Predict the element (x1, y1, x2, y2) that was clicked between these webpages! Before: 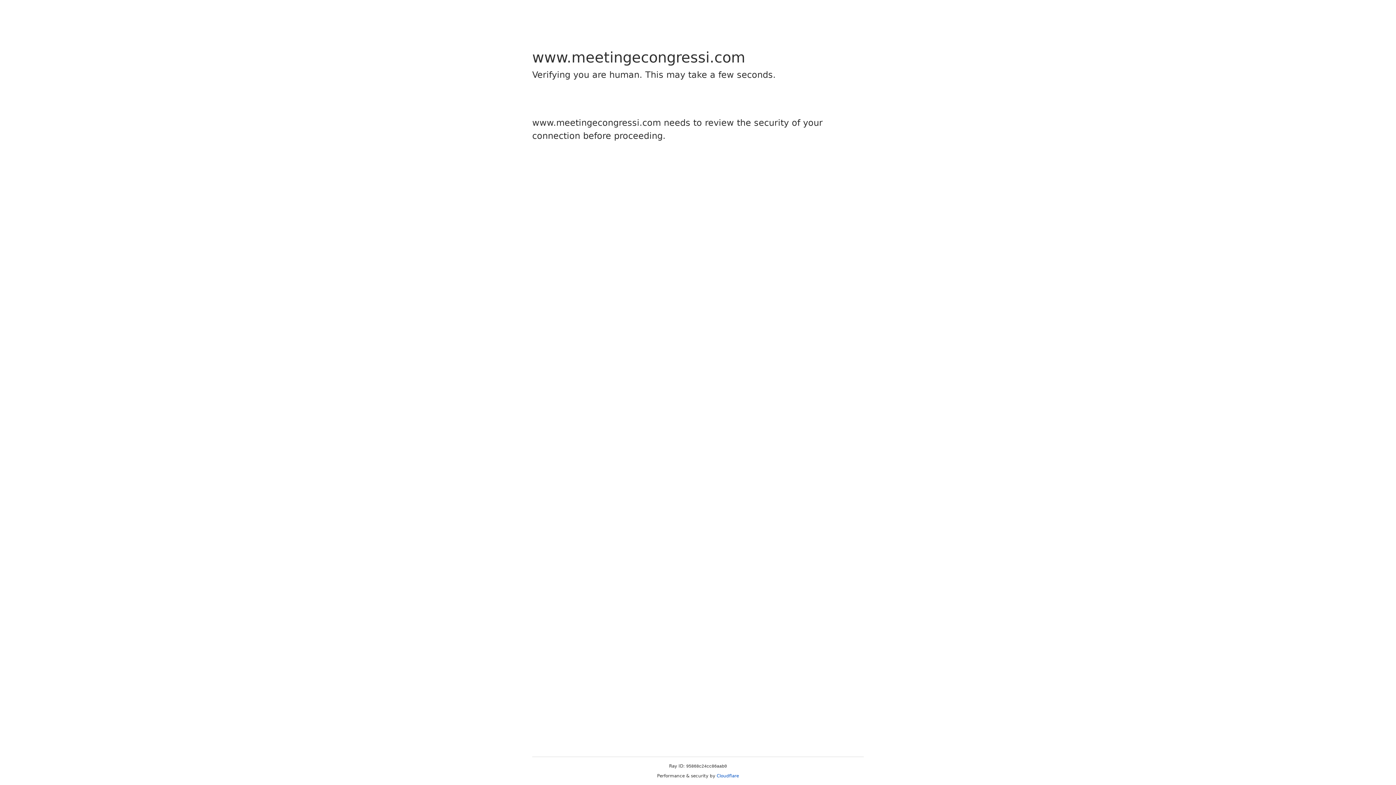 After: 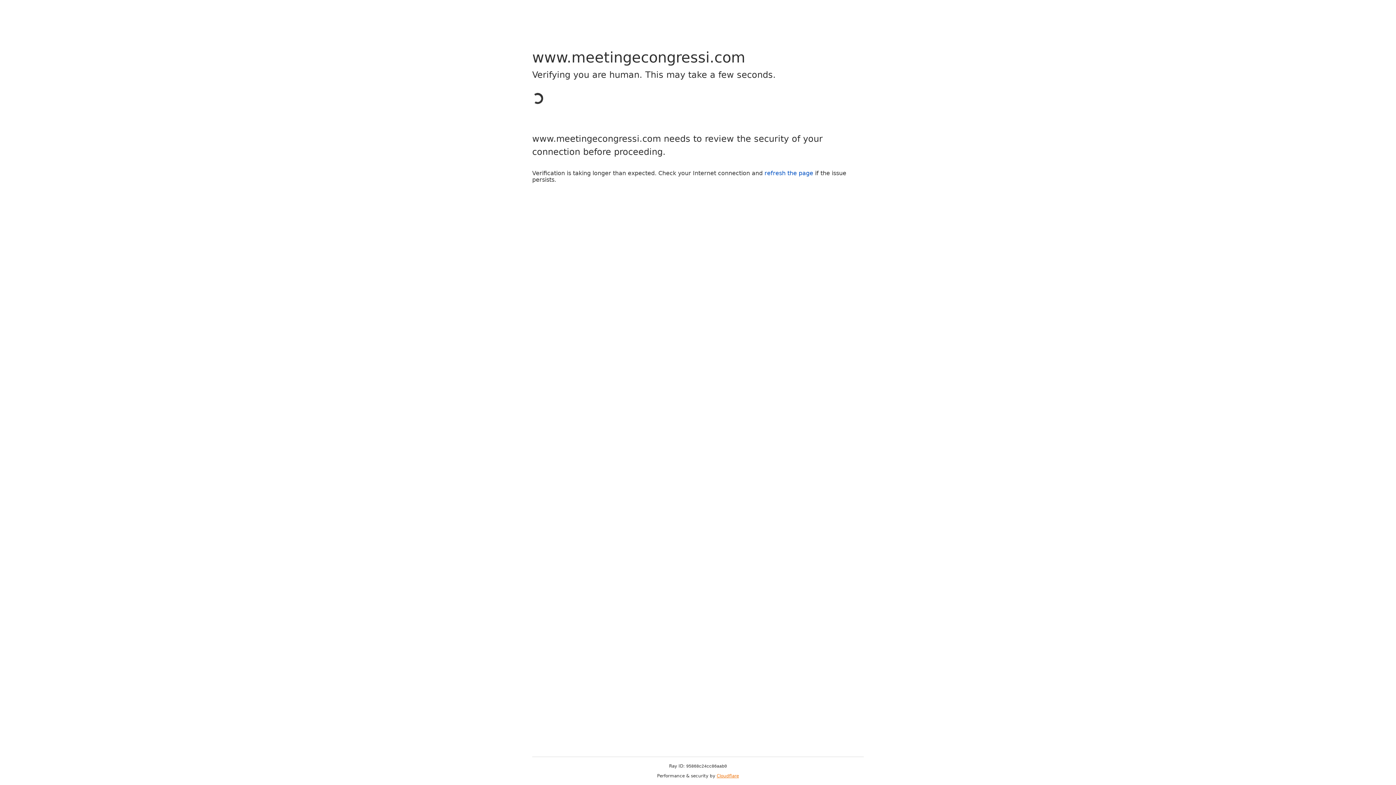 Action: bbox: (716, 773, 739, 778) label: Cloudflare